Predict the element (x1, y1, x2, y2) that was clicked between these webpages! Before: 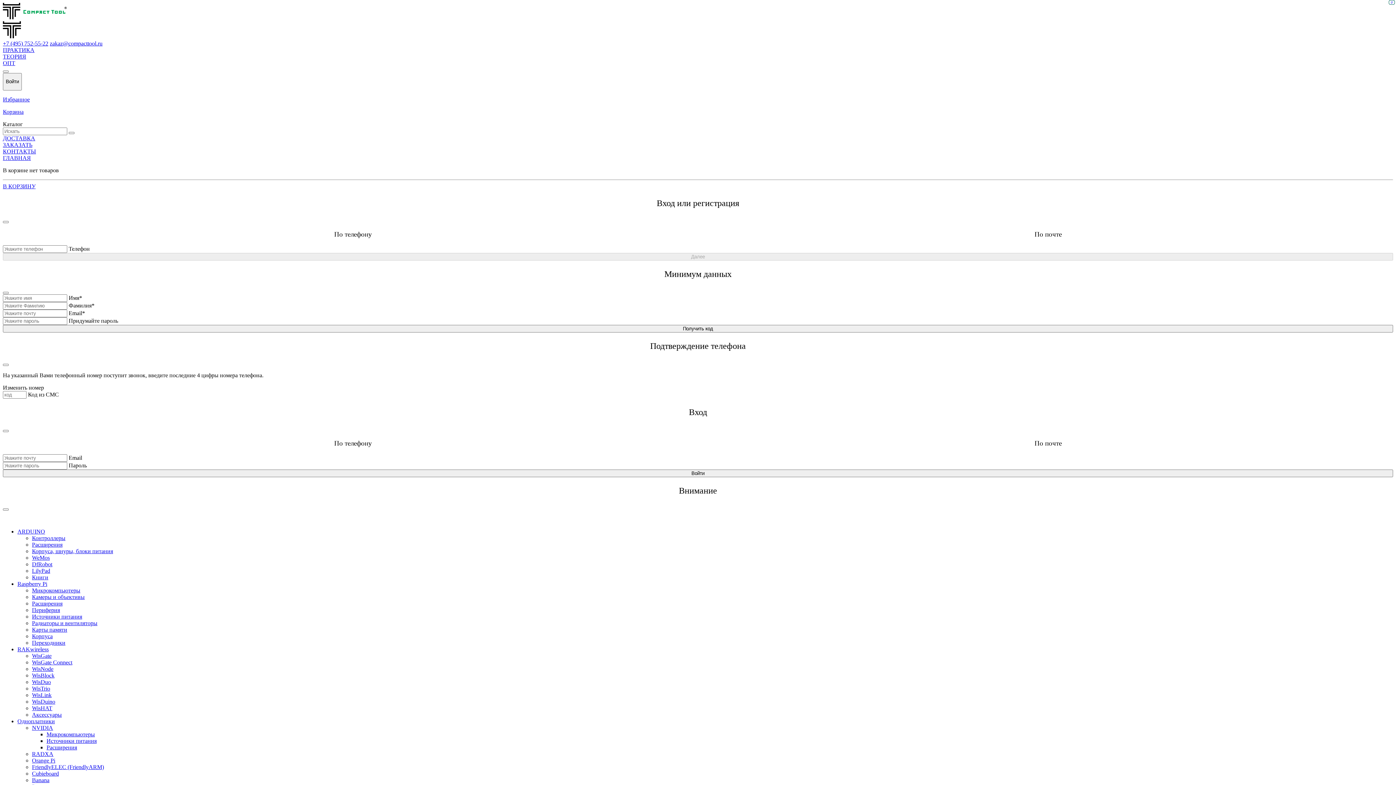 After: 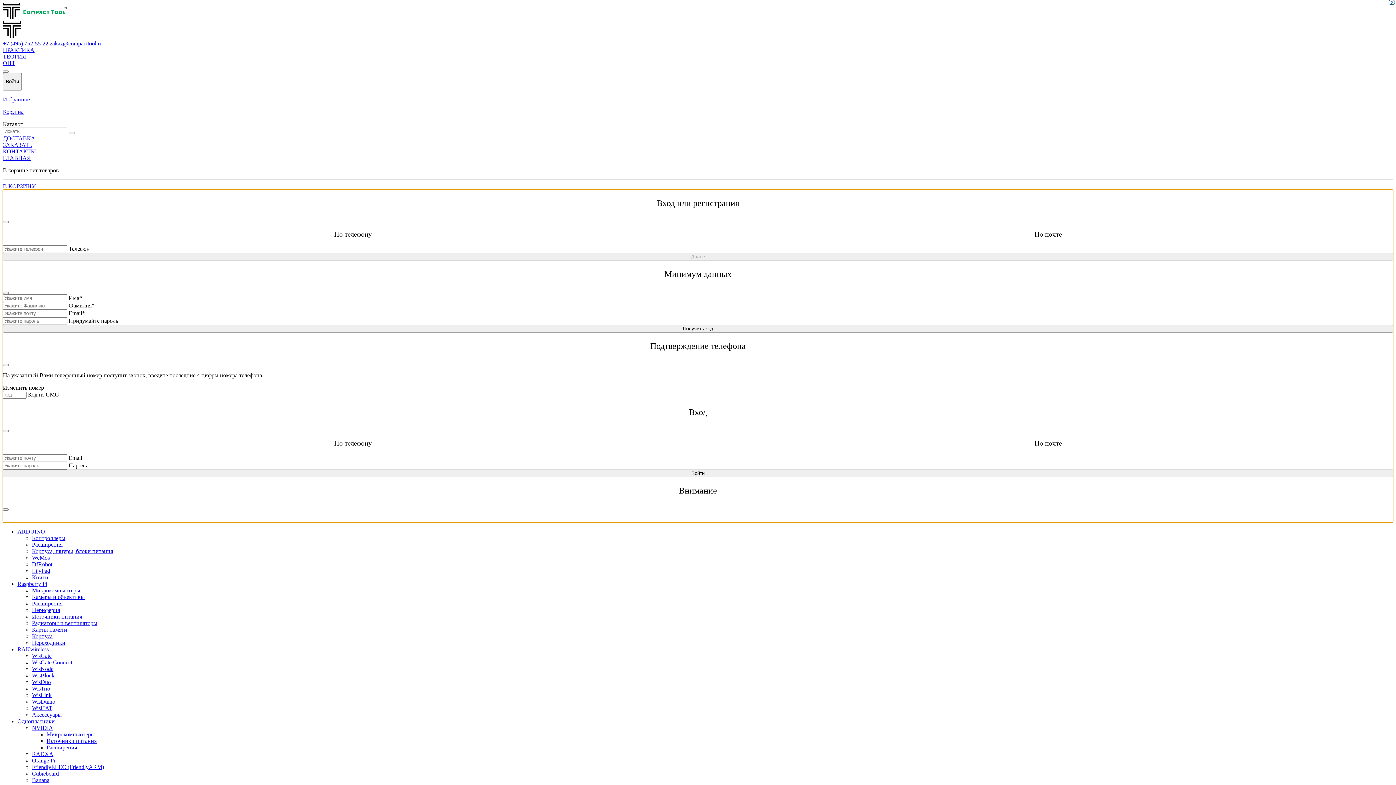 Action: label: По почте bbox: (1034, 230, 1062, 238)